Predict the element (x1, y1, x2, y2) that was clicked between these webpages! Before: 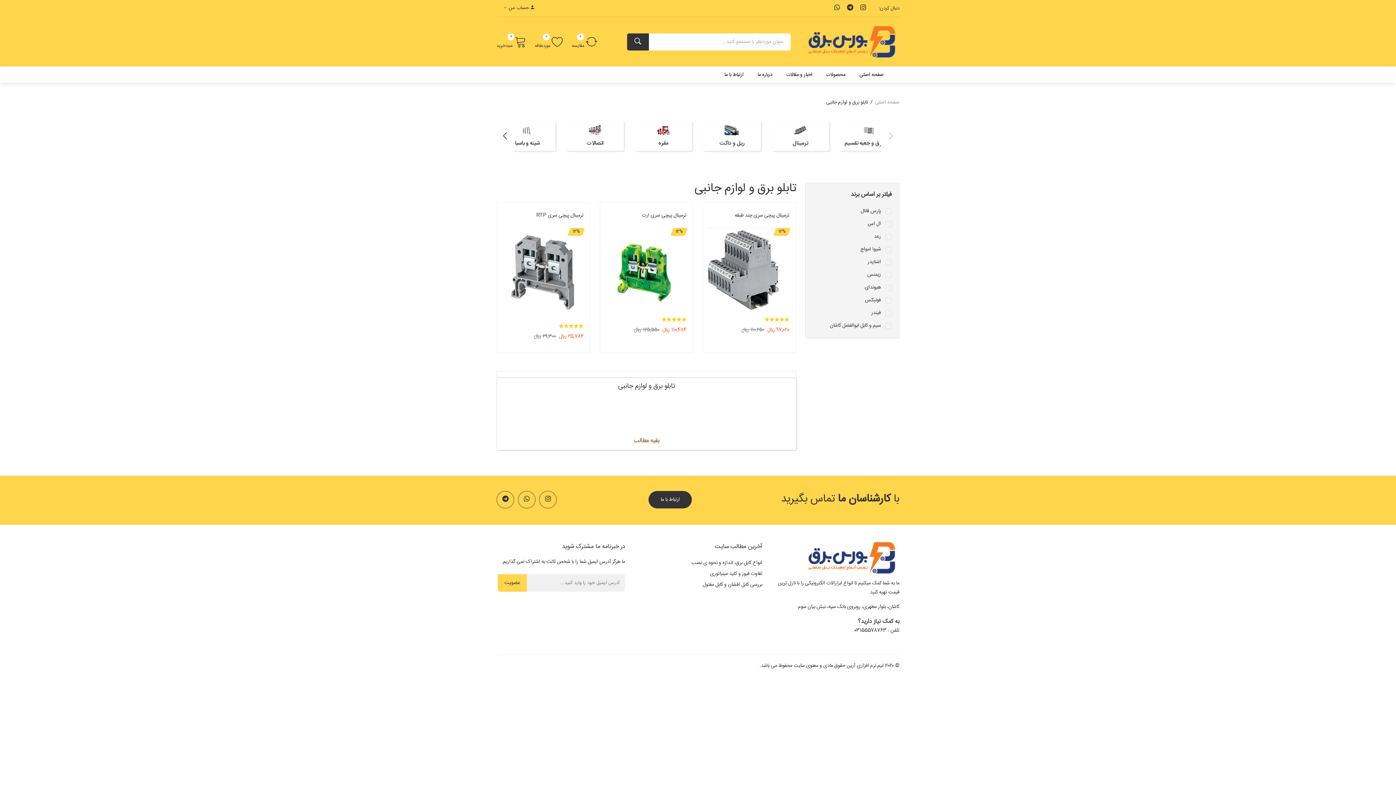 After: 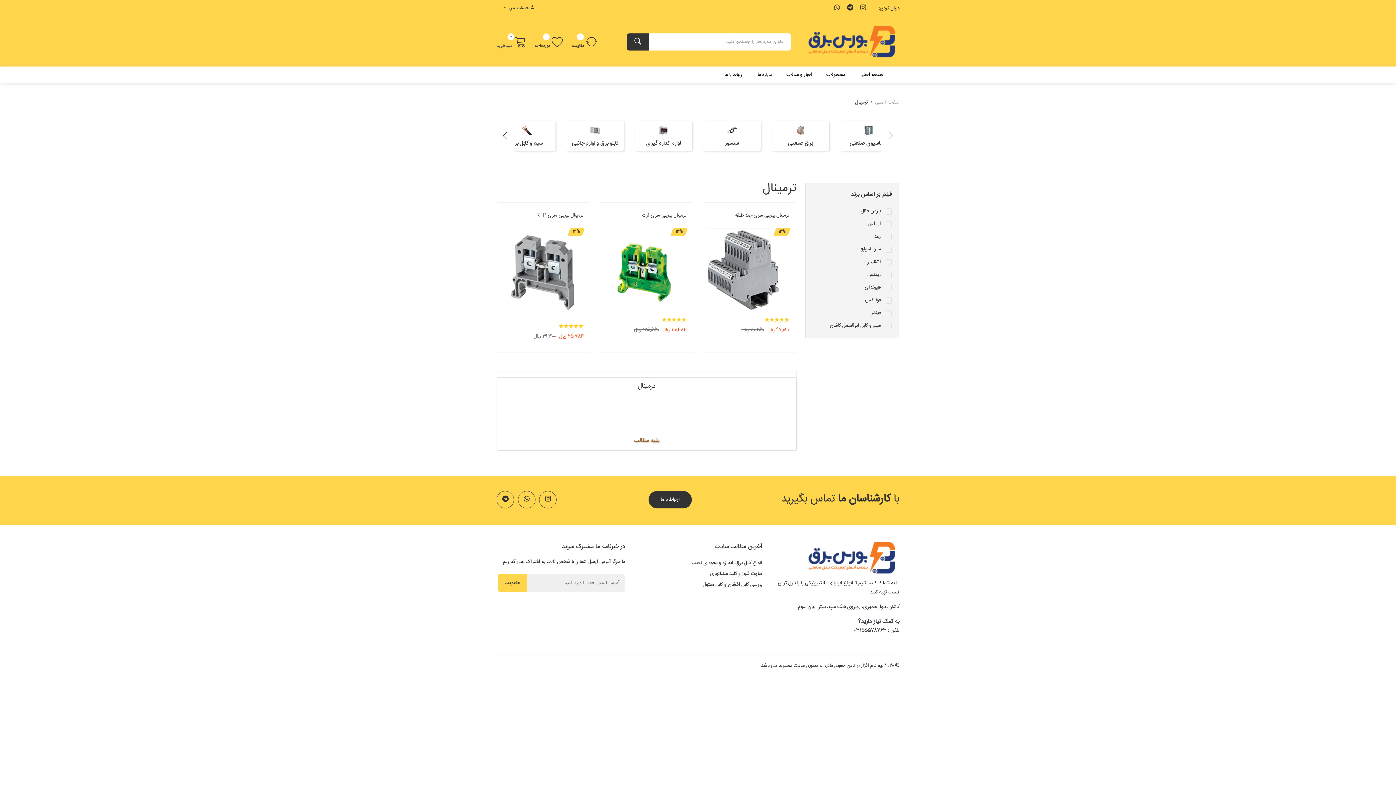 Action: label: 2 / 13 bbox: (771, 120, 829, 150)